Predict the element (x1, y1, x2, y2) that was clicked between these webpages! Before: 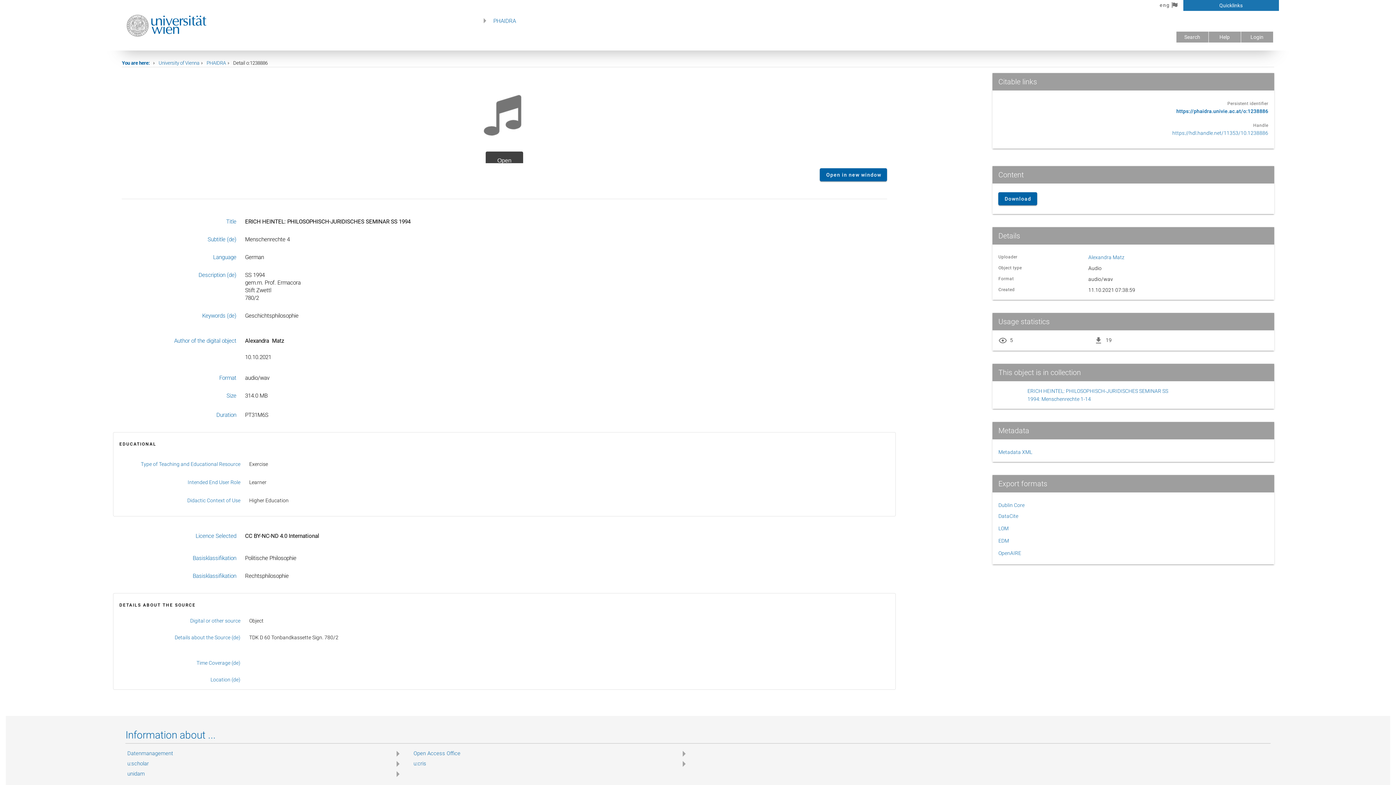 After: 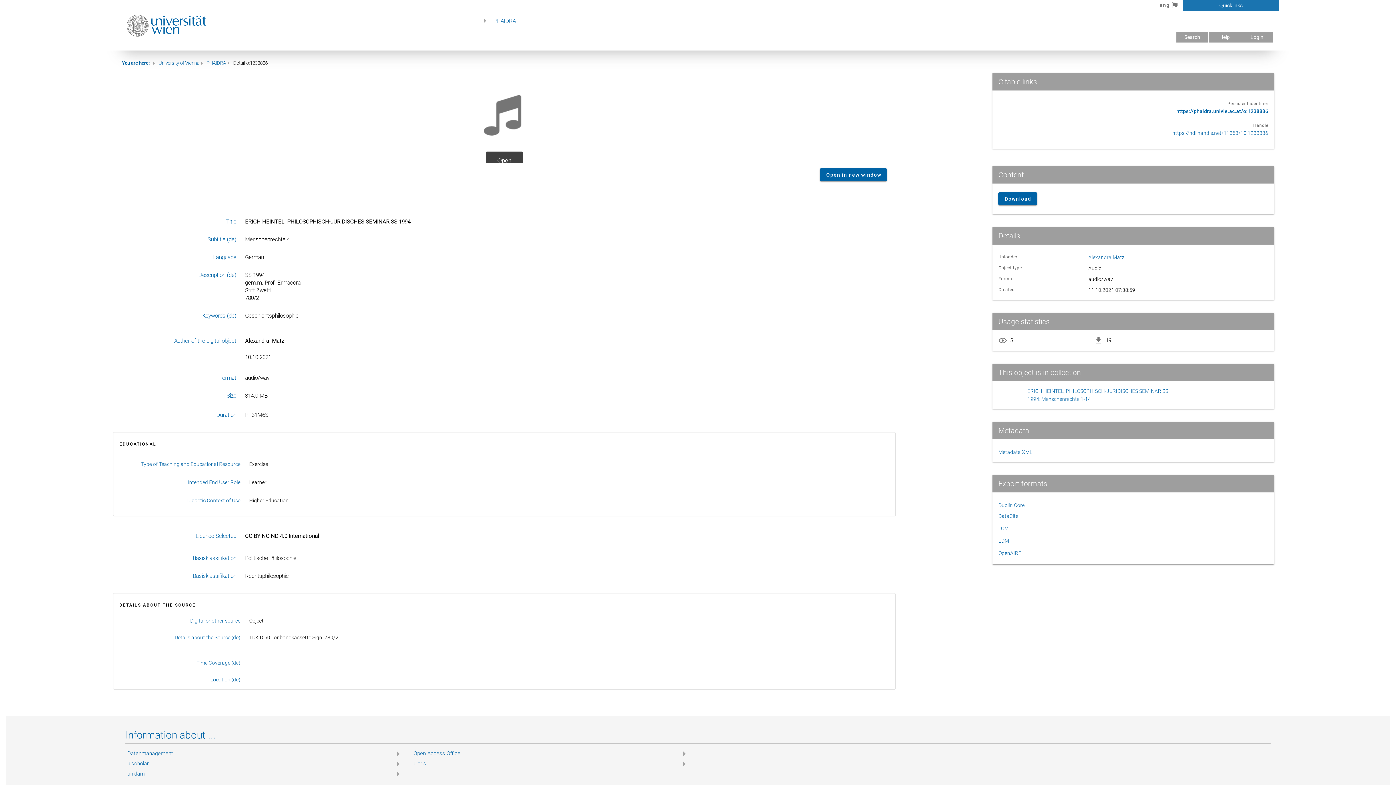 Action: bbox: (1172, 130, 1268, 136) label: https://hdl.handle.net/11353/10.1238886